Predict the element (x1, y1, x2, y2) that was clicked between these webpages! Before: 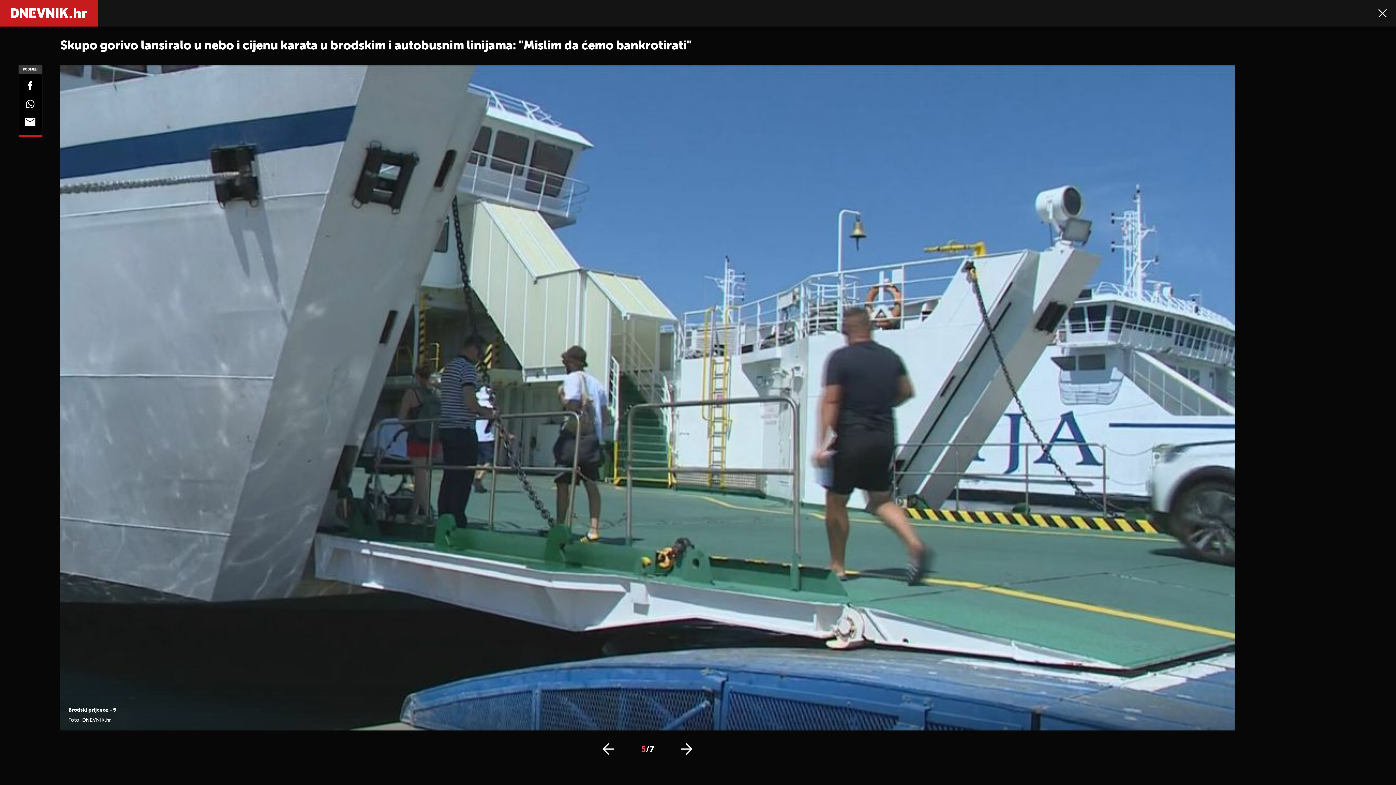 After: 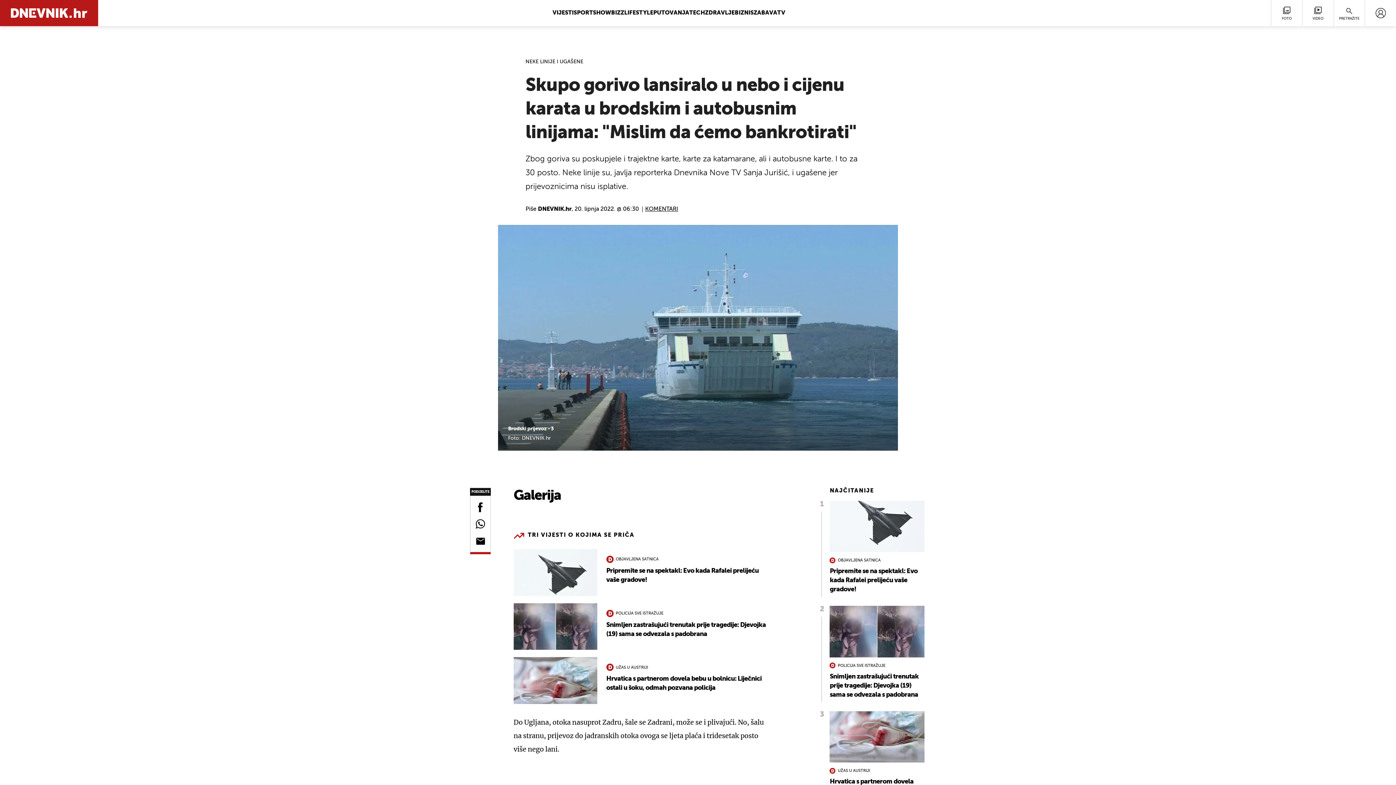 Action: bbox: (1374, 4, 1391, 22)